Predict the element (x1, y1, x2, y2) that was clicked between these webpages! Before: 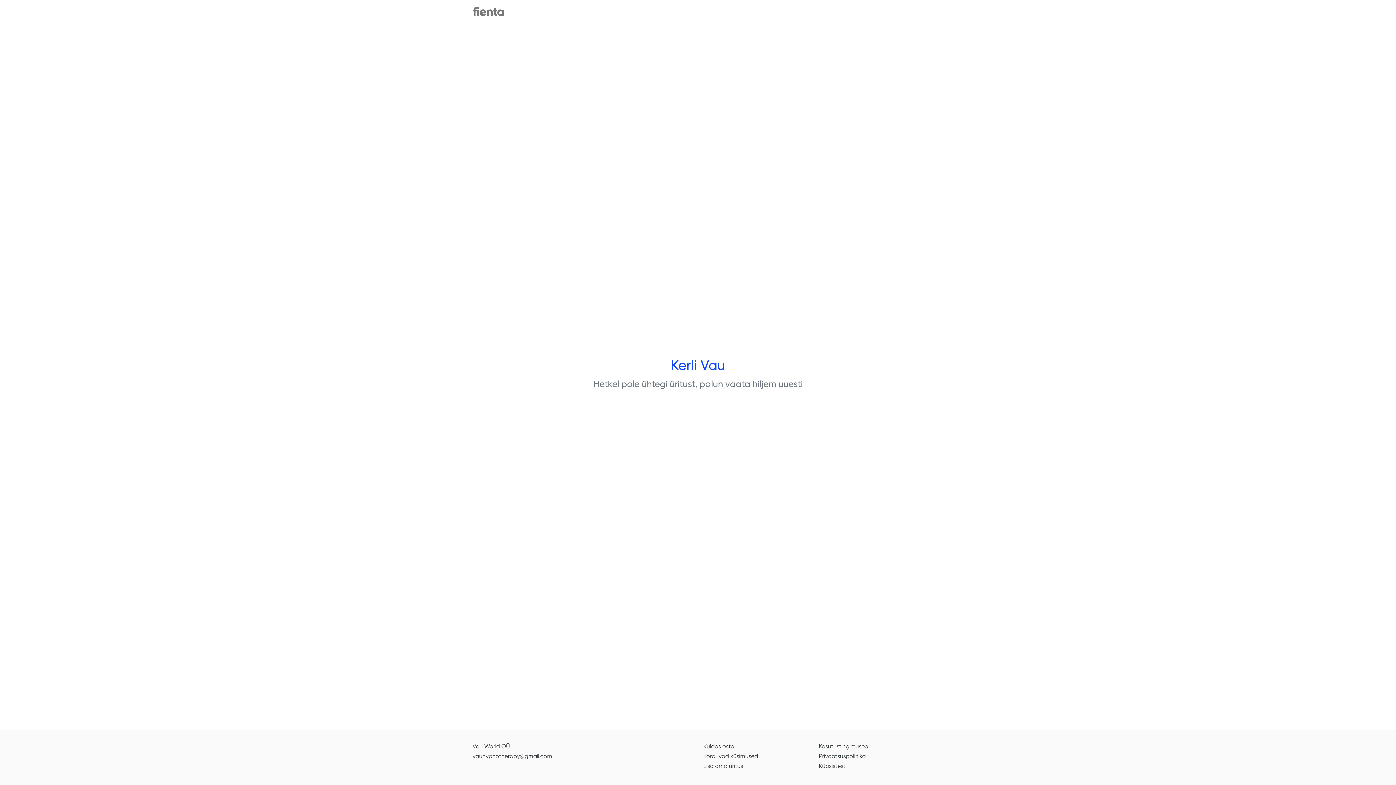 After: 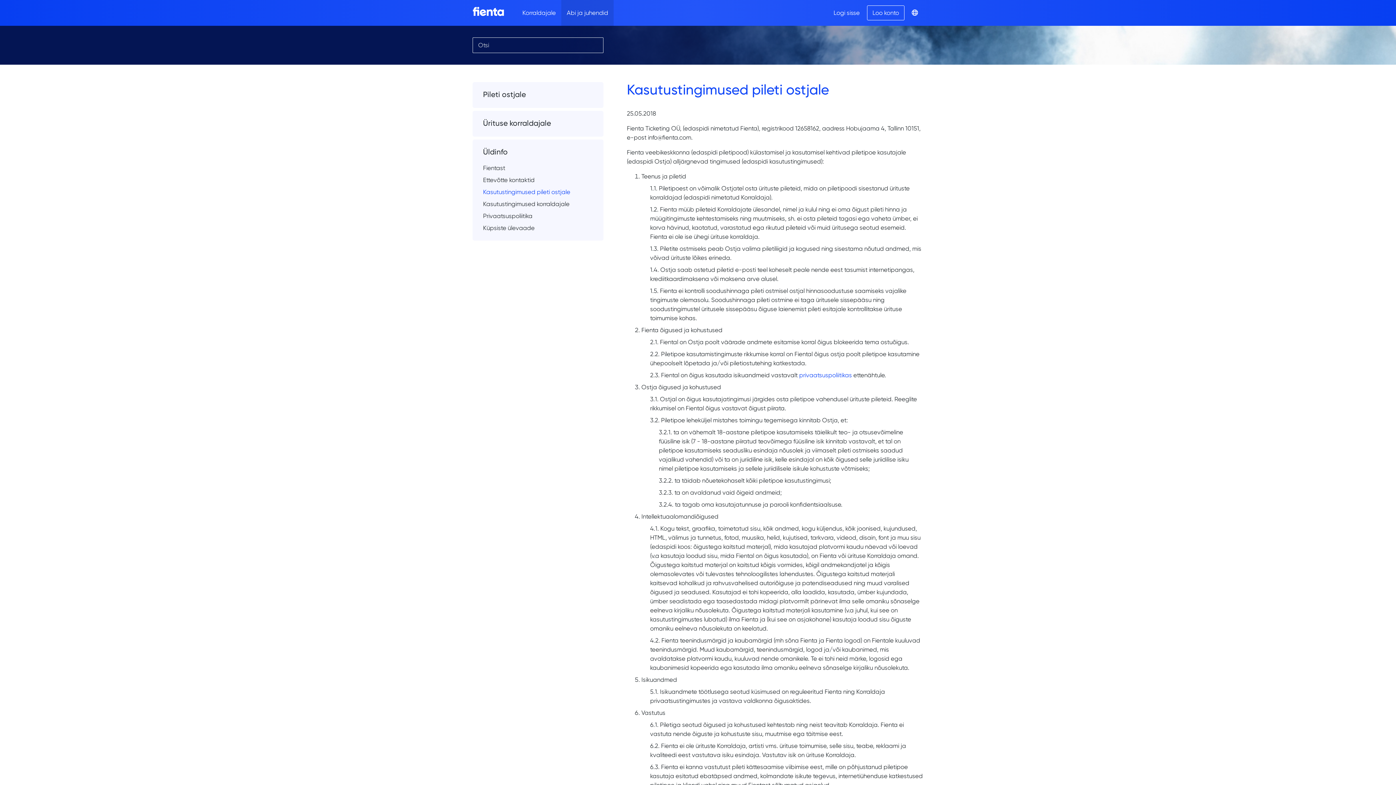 Action: bbox: (819, 743, 868, 750) label: Kasutustingimused